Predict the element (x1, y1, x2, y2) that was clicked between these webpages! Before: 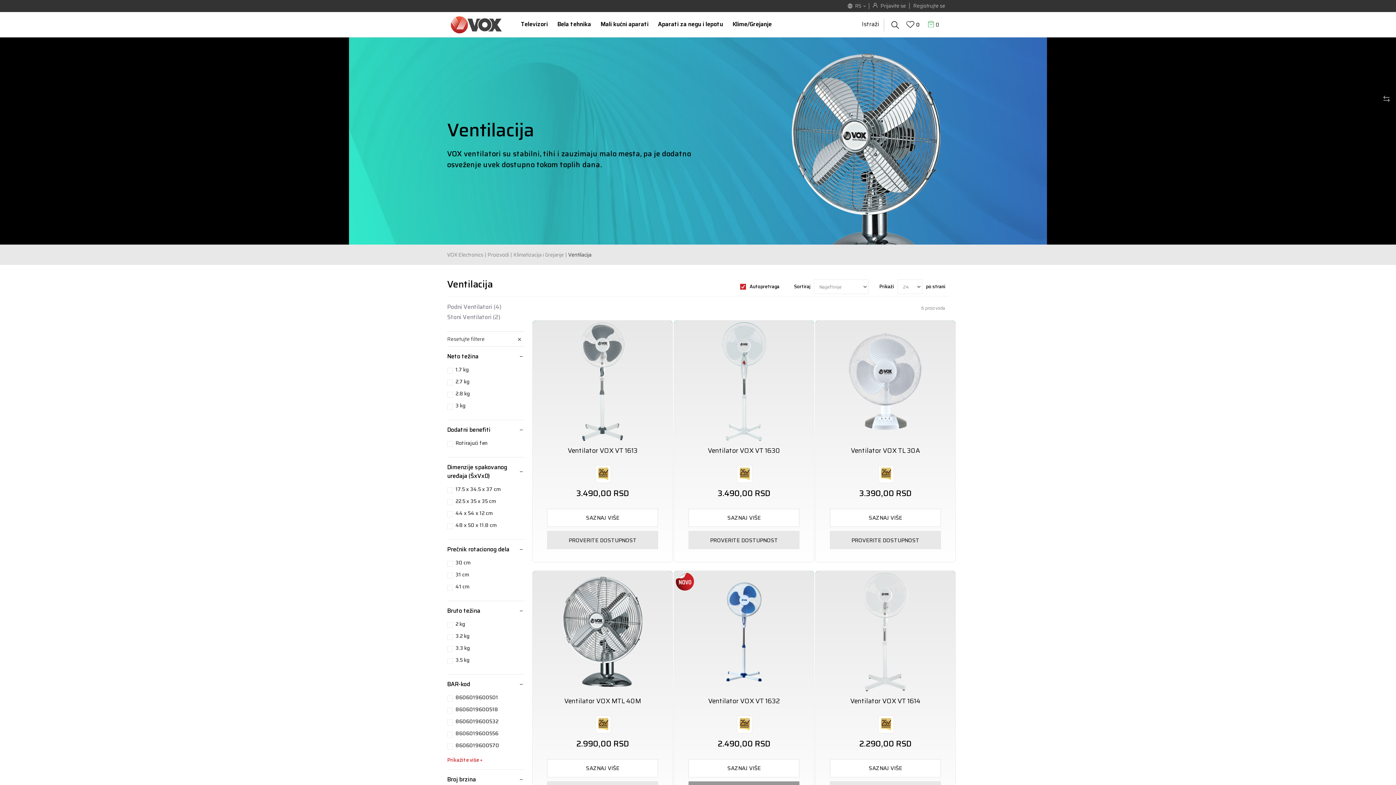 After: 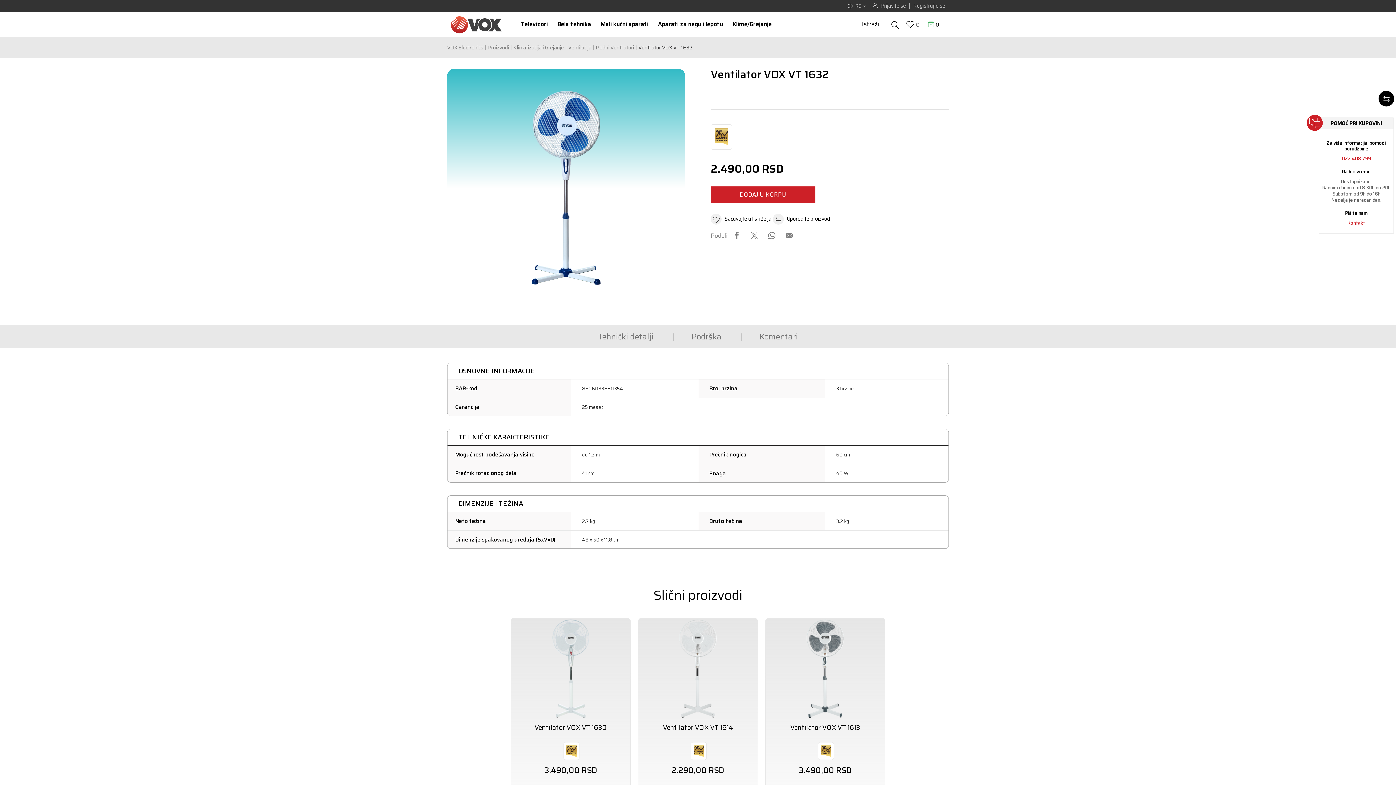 Action: bbox: (683, 571, 805, 693)